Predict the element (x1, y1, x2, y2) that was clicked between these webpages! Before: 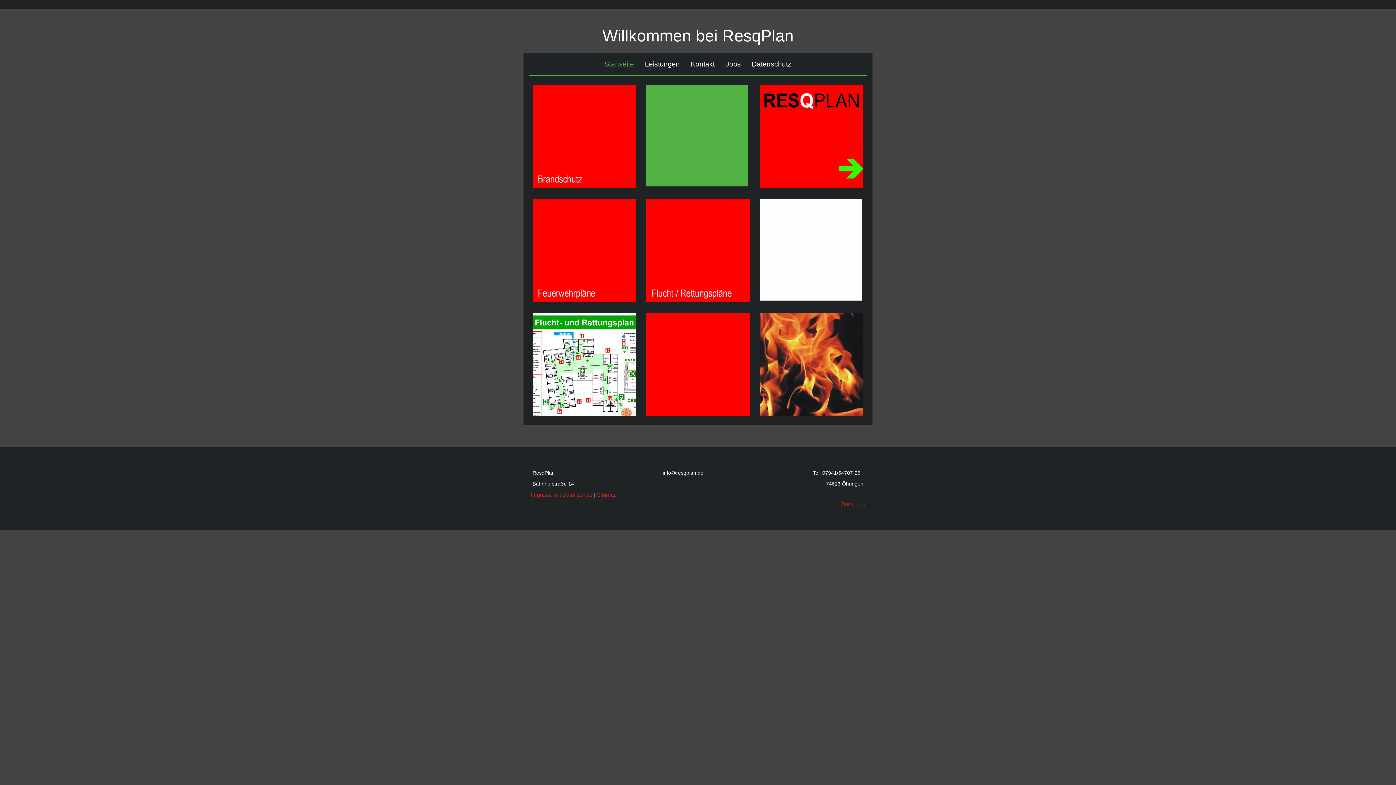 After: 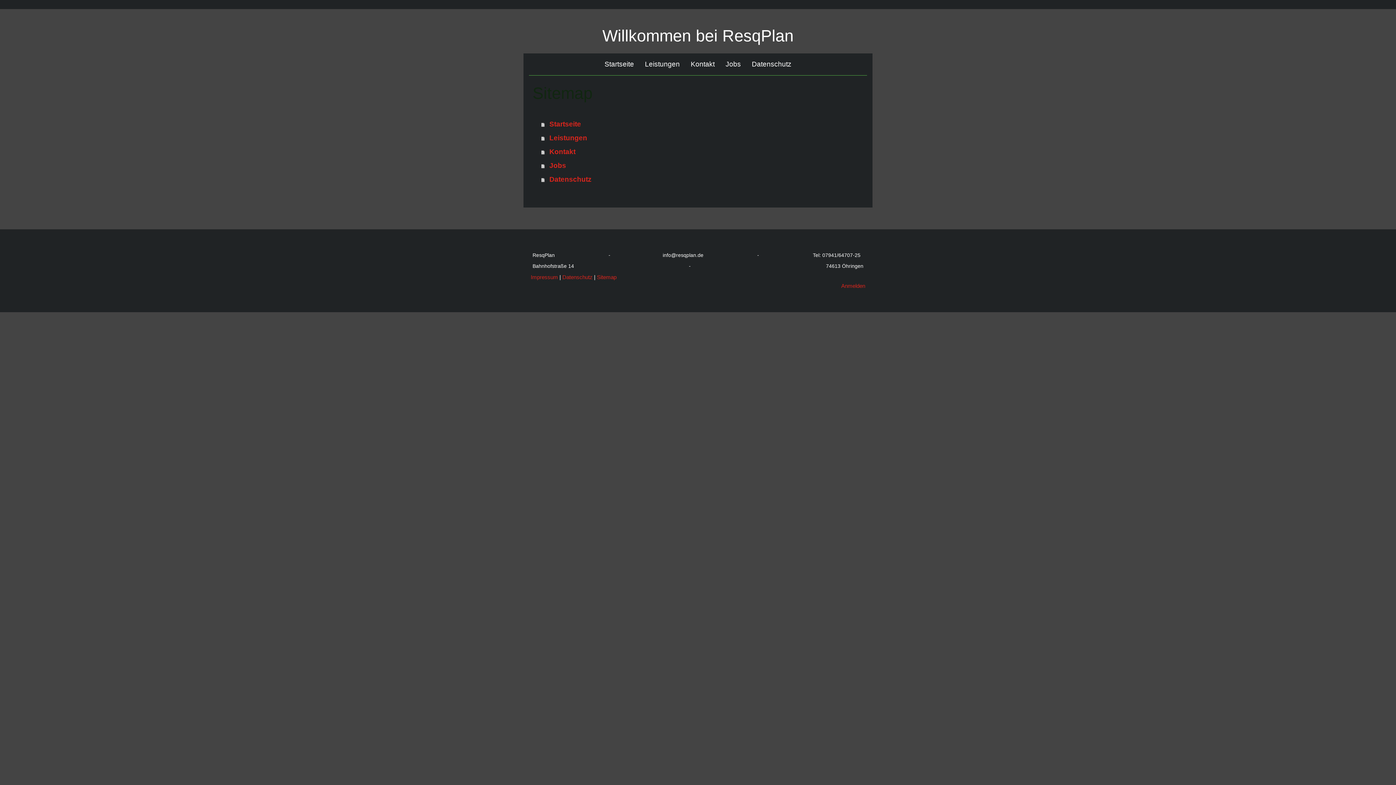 Action: bbox: (597, 492, 616, 498) label: Sitemap